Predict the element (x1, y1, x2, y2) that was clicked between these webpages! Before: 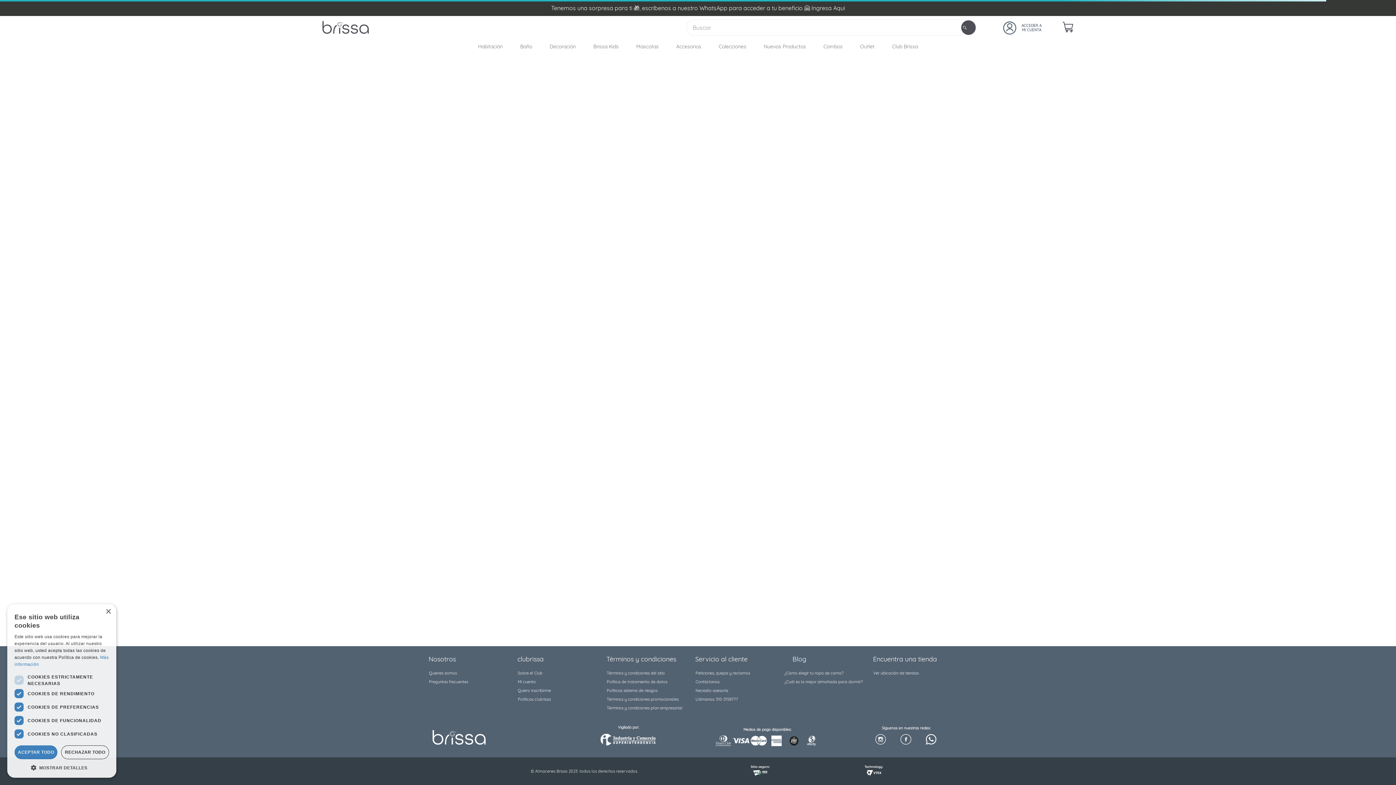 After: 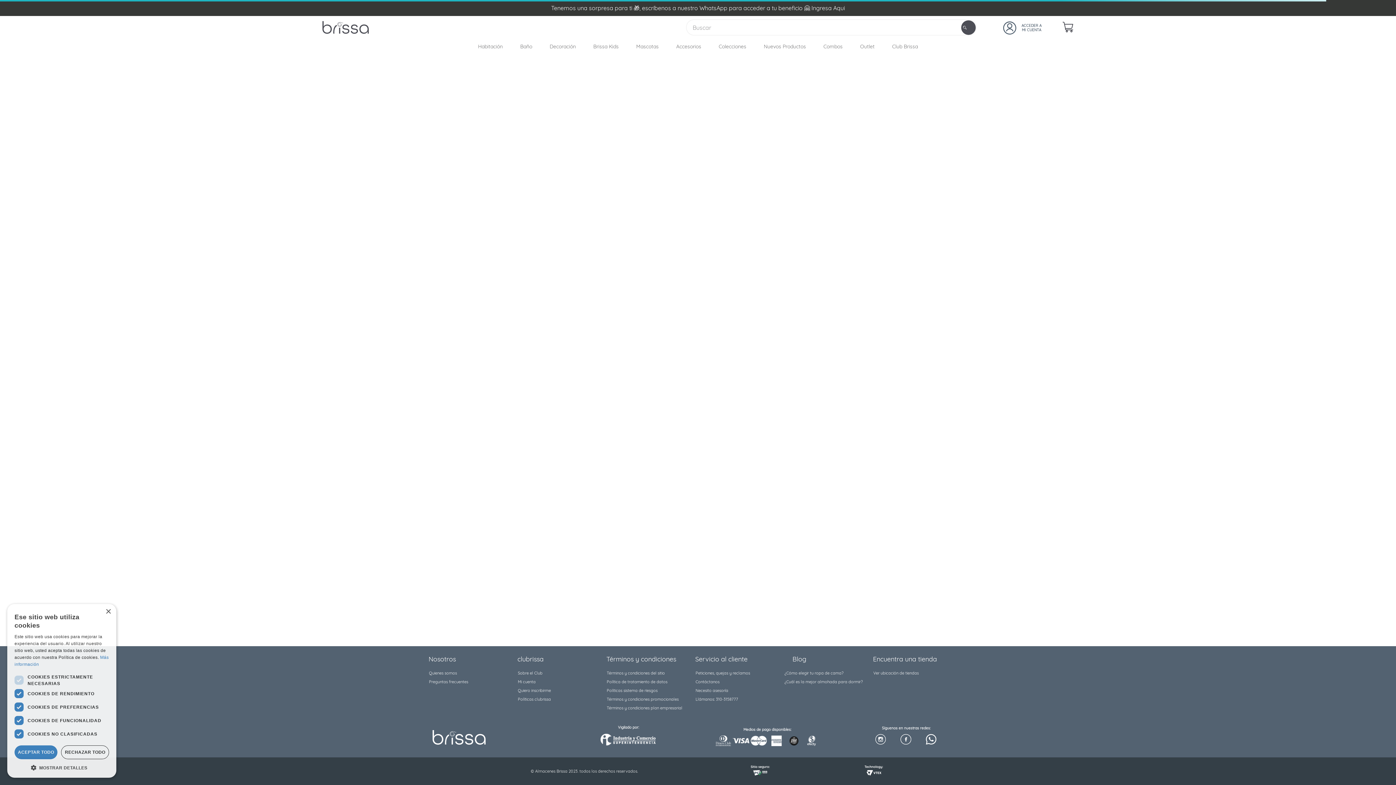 Action: bbox: (313, 20, 377, 35)